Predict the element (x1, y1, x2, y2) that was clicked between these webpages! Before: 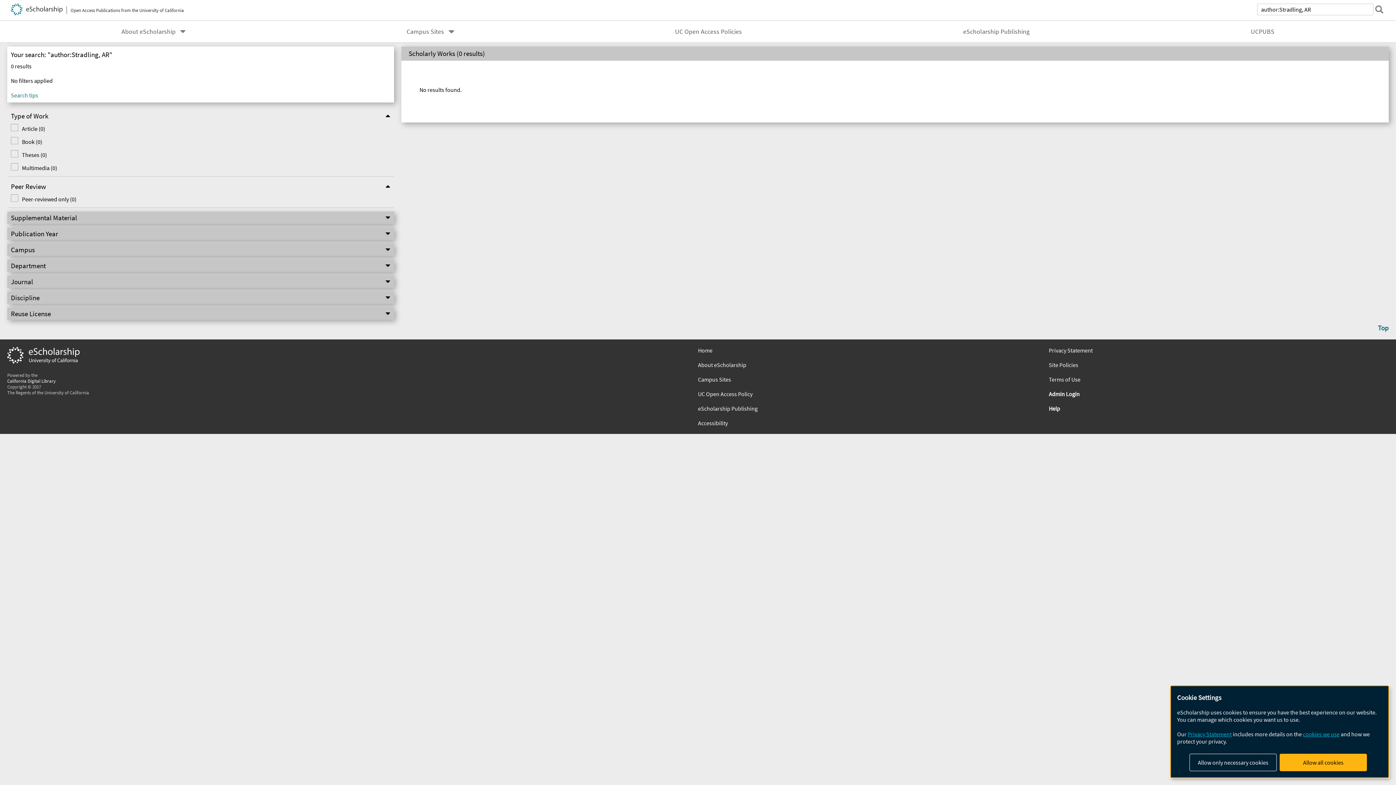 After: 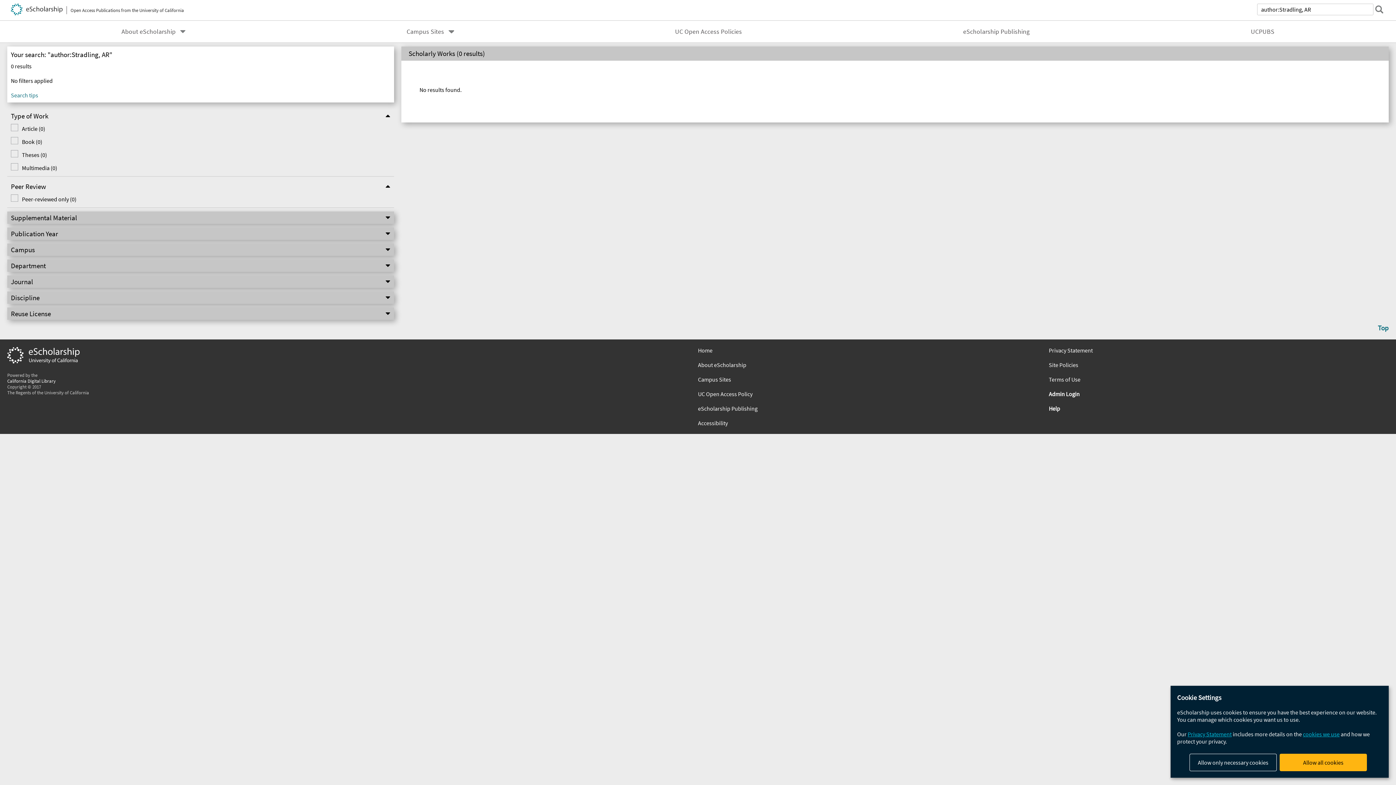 Action: bbox: (1188, 731, 1232, 738) label: Privacy Statement